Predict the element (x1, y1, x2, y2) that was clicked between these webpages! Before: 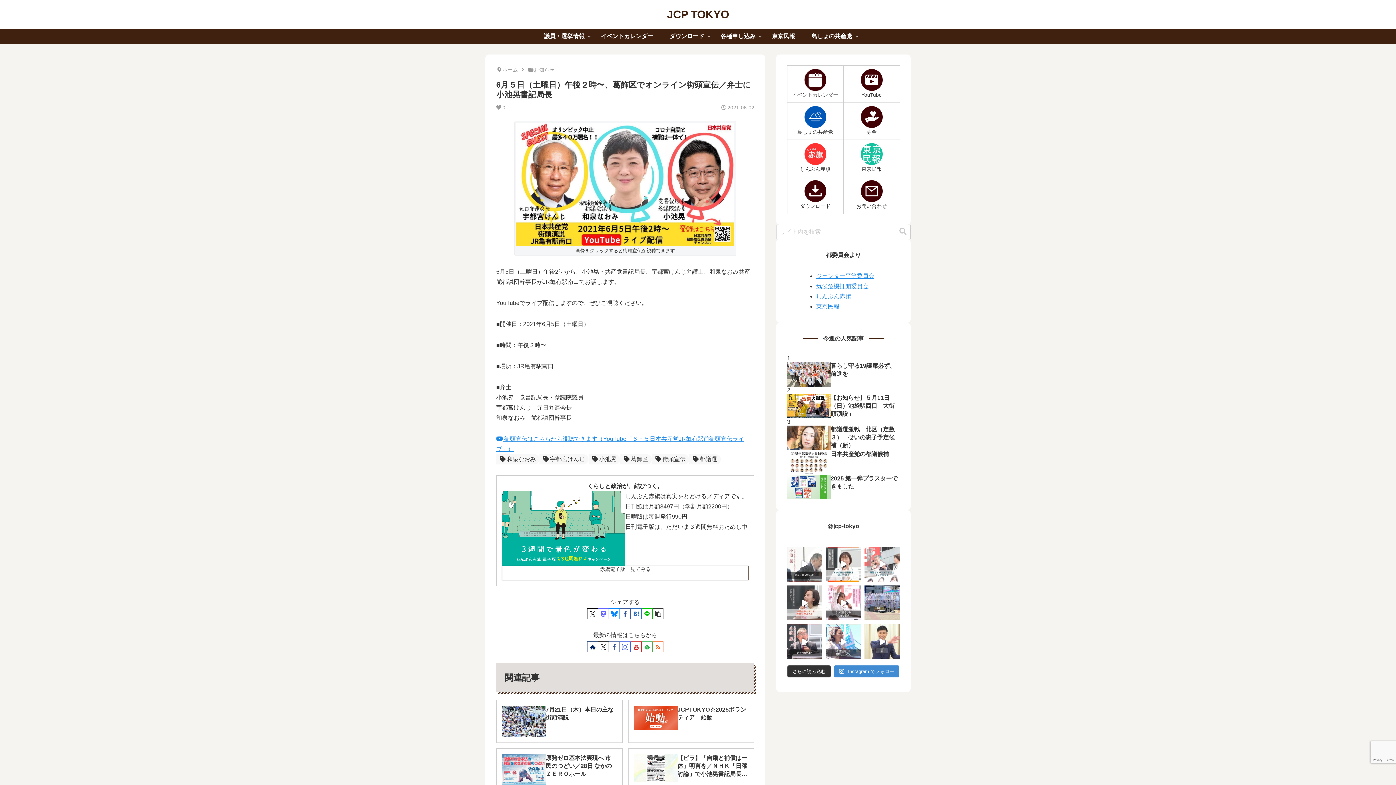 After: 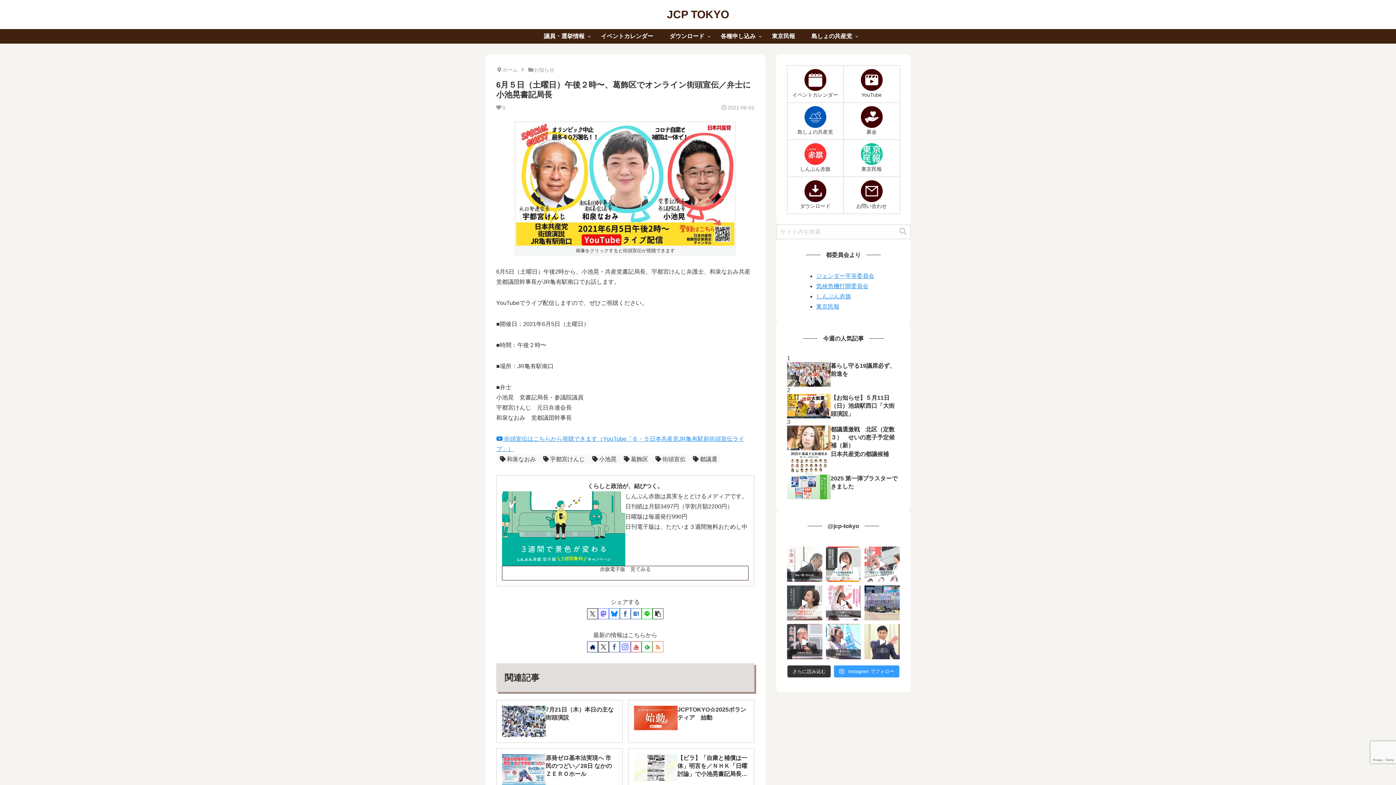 Action: label:  Instagram でフォロー bbox: (834, 665, 899, 677)